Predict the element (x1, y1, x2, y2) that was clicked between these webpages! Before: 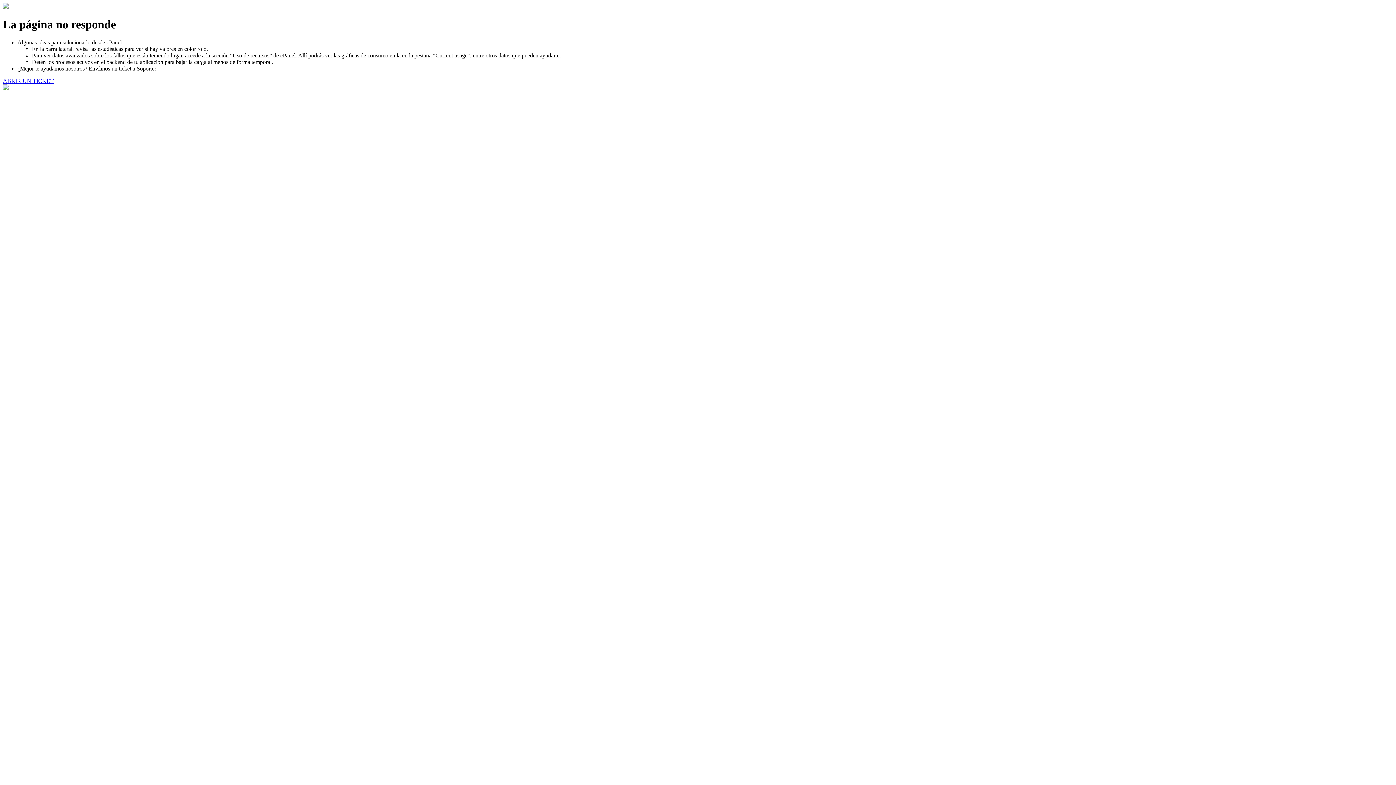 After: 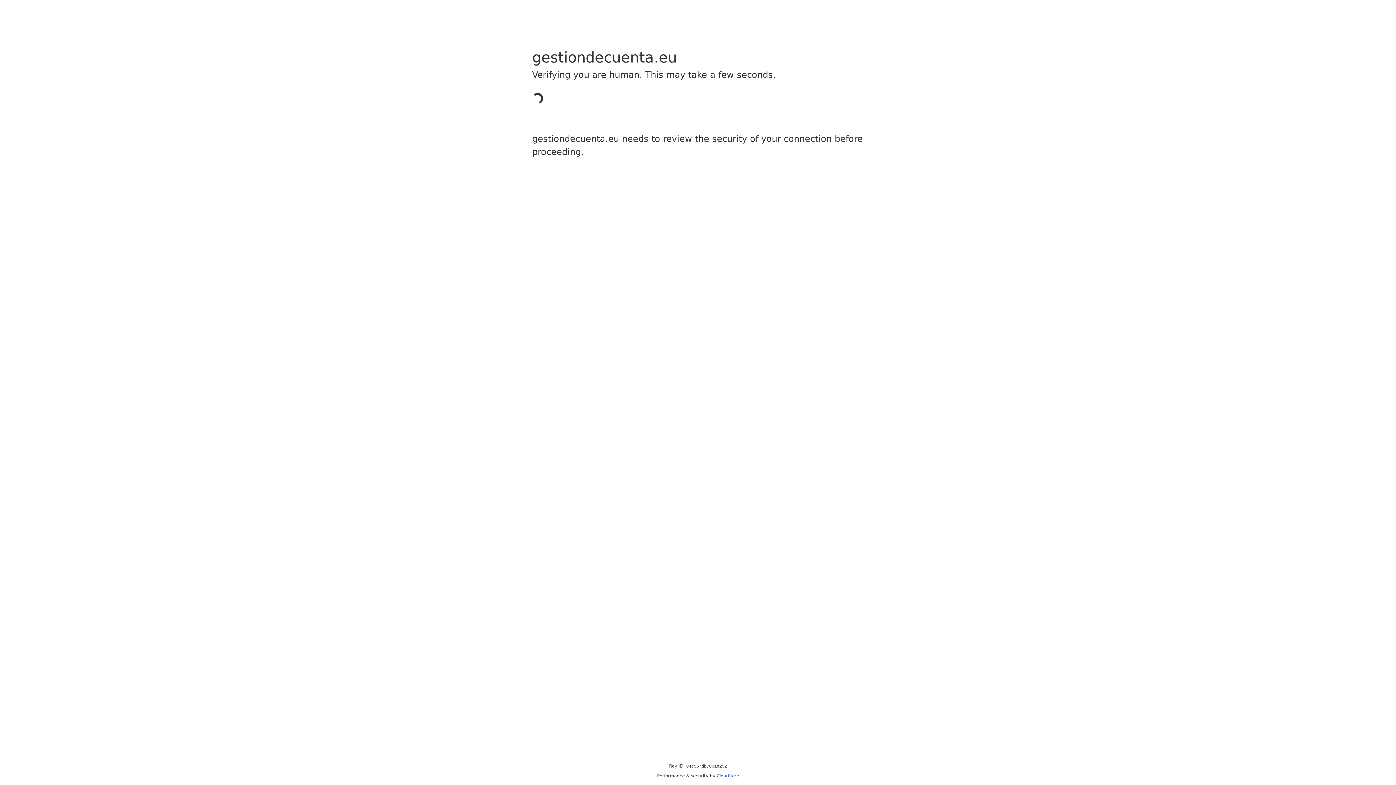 Action: label: ABRIR UN TICKET bbox: (2, 77, 53, 83)